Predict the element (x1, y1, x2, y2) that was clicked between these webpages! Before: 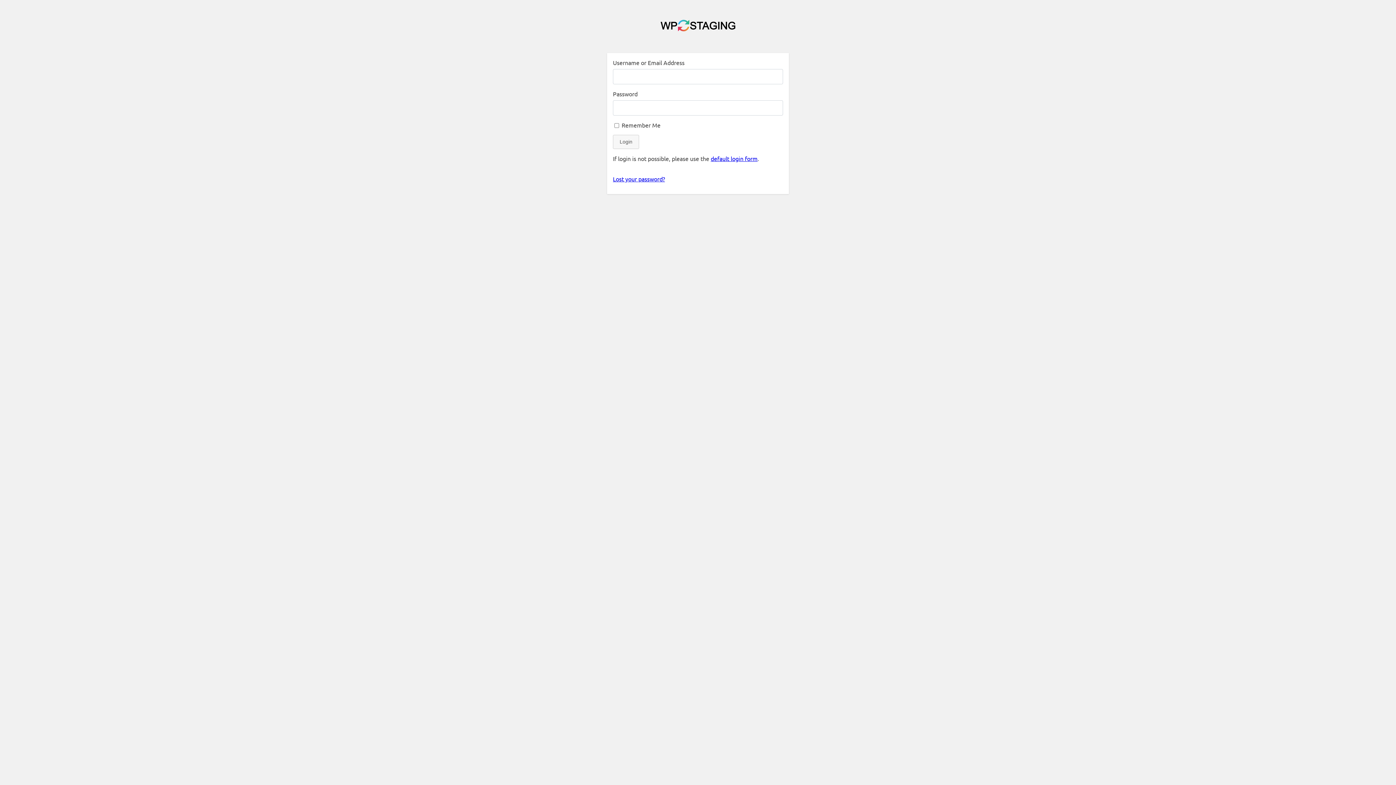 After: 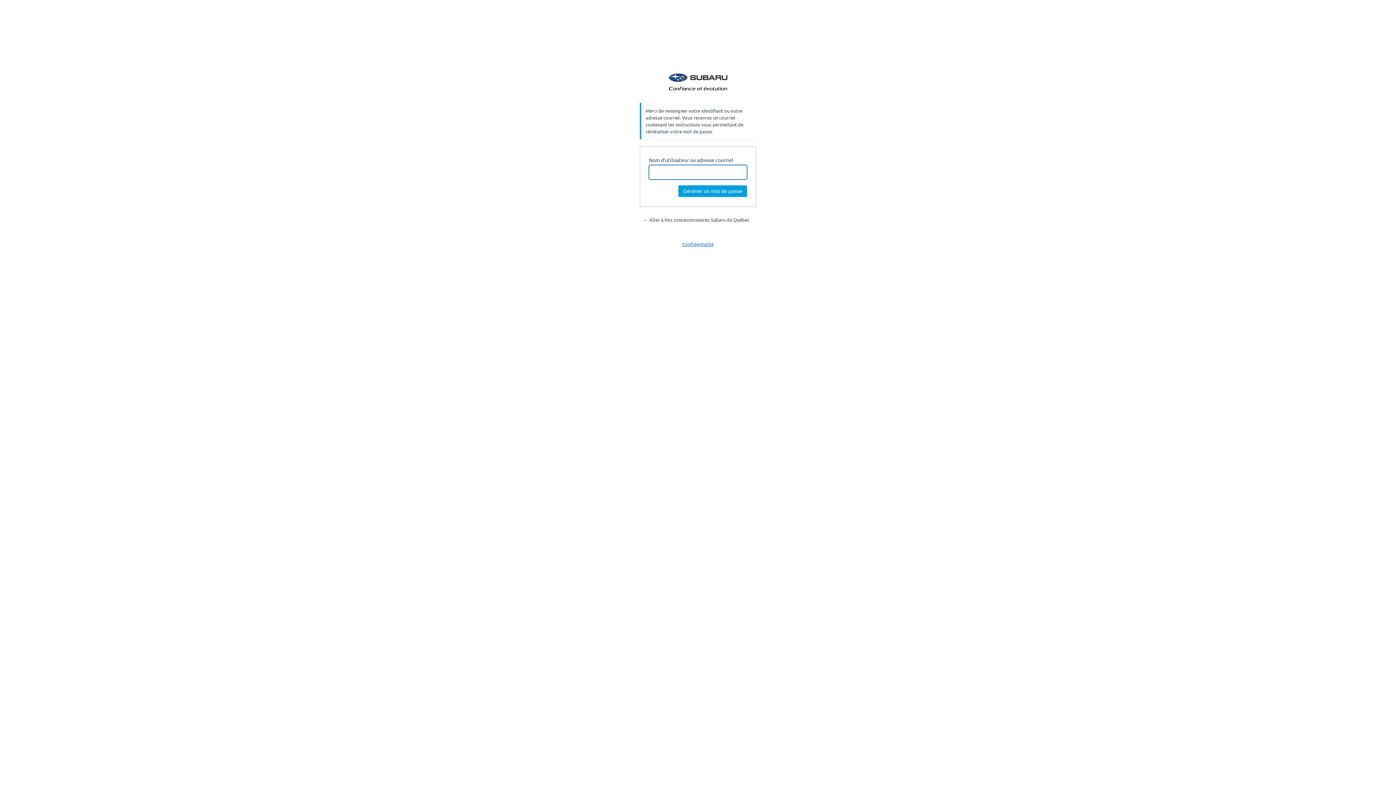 Action: label: Lost your password? bbox: (613, 175, 665, 182)